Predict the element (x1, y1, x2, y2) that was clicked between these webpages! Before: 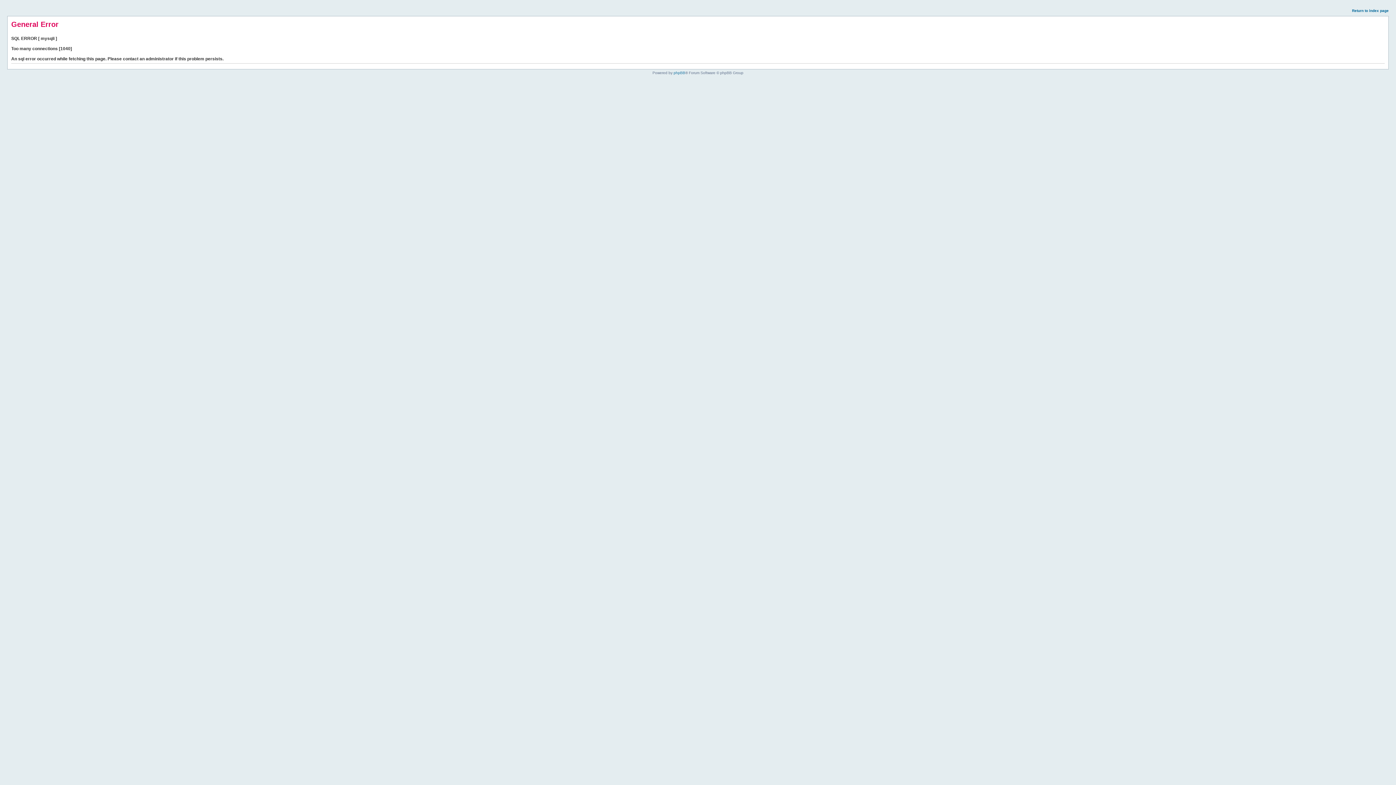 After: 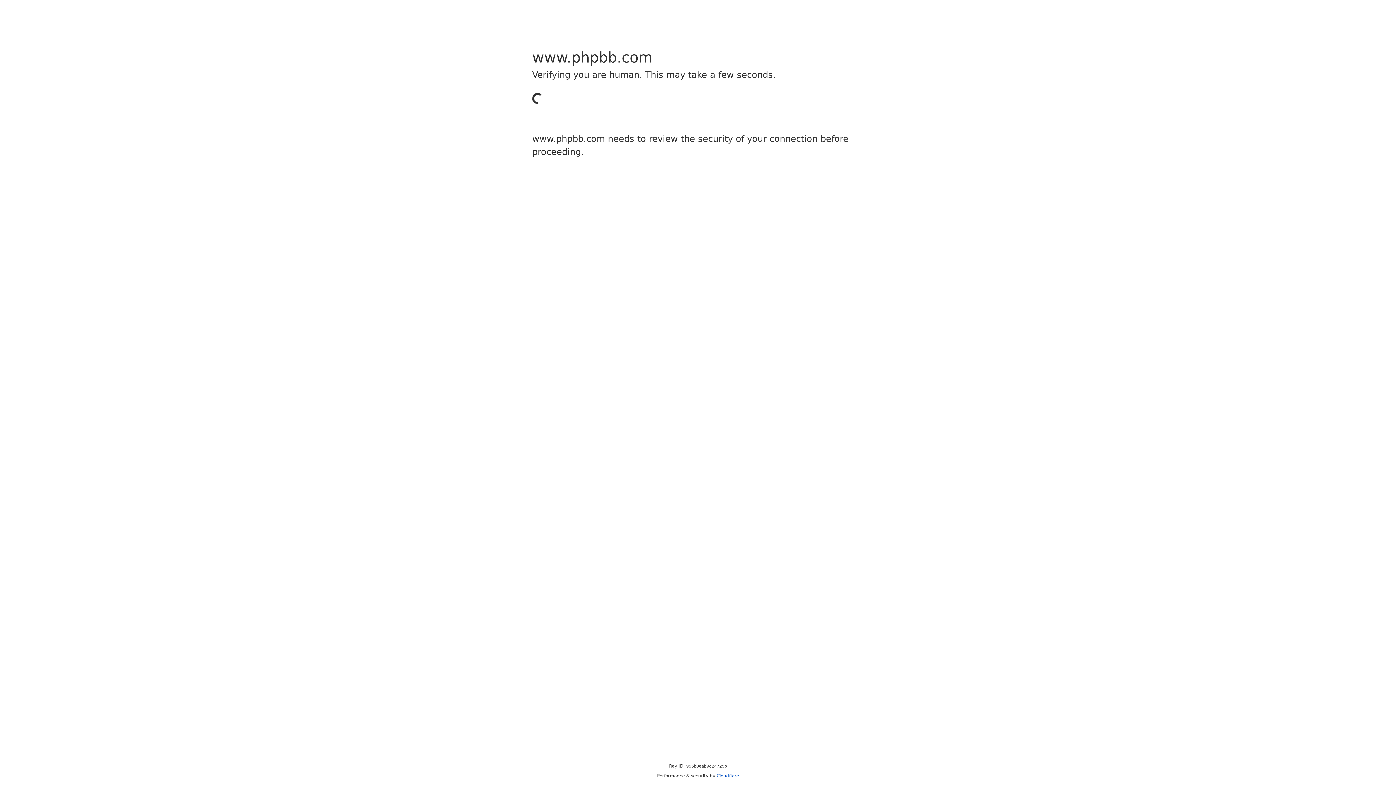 Action: label: phpBB bbox: (673, 70, 685, 74)